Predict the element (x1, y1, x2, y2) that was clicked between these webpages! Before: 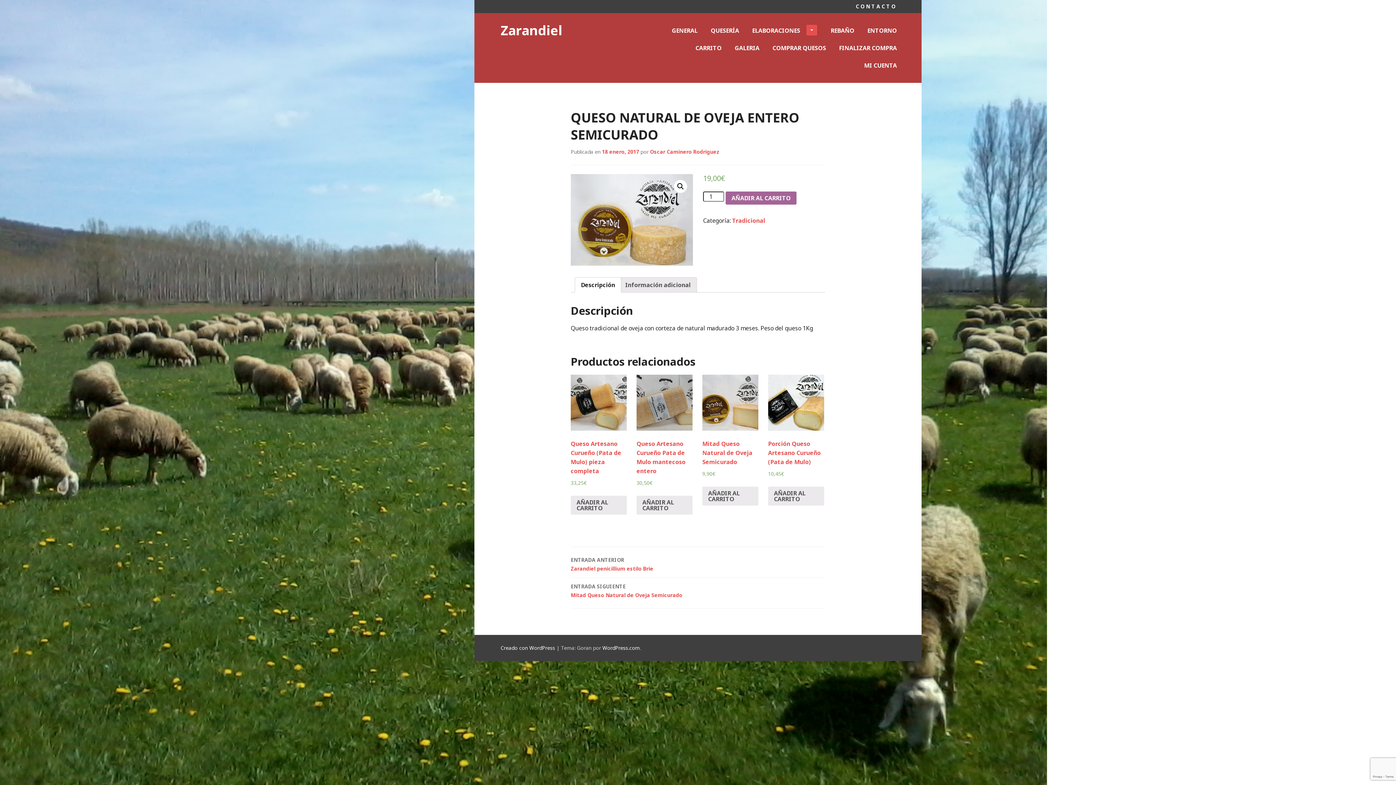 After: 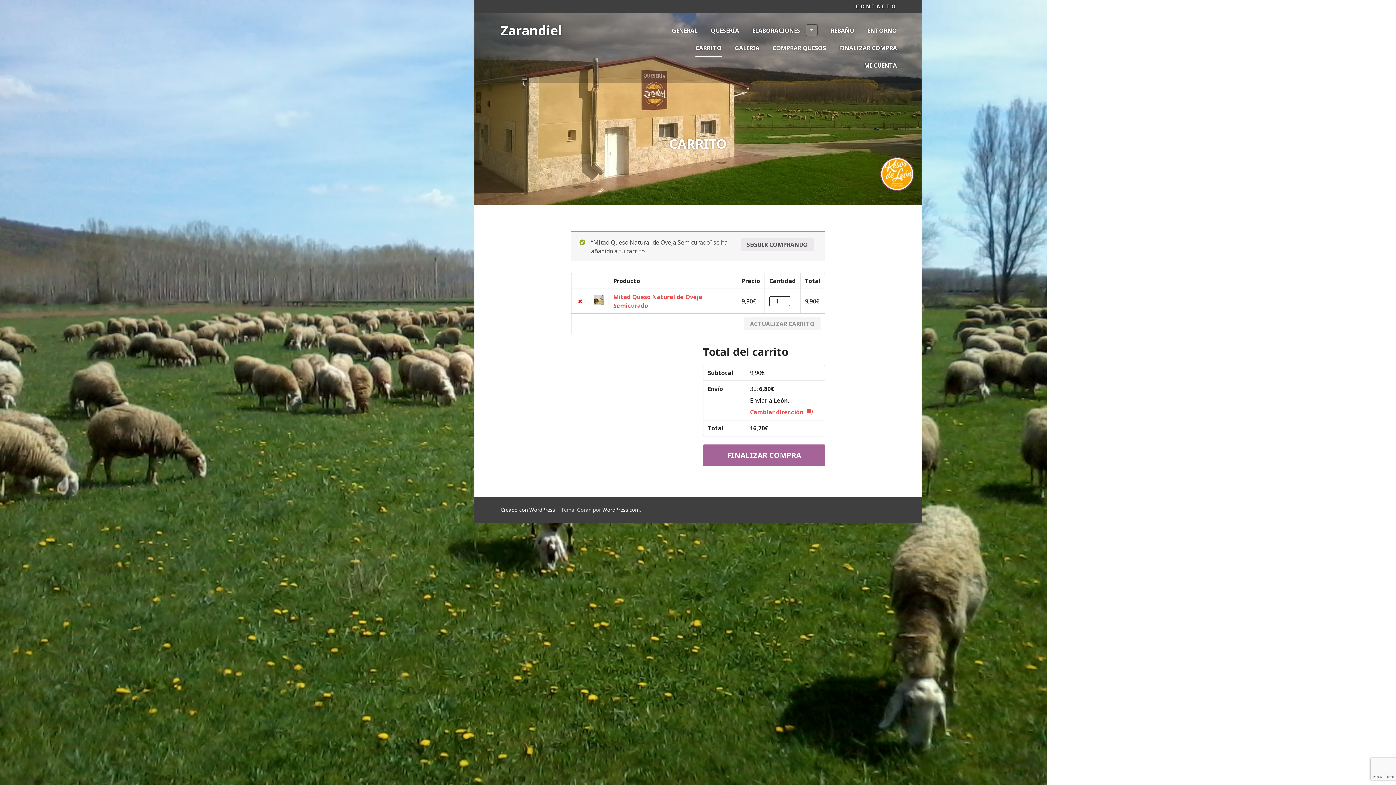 Action: label: Añade “Mitad Queso Natural de Oveja Semicurado” a tu carrito bbox: (702, 486, 758, 505)